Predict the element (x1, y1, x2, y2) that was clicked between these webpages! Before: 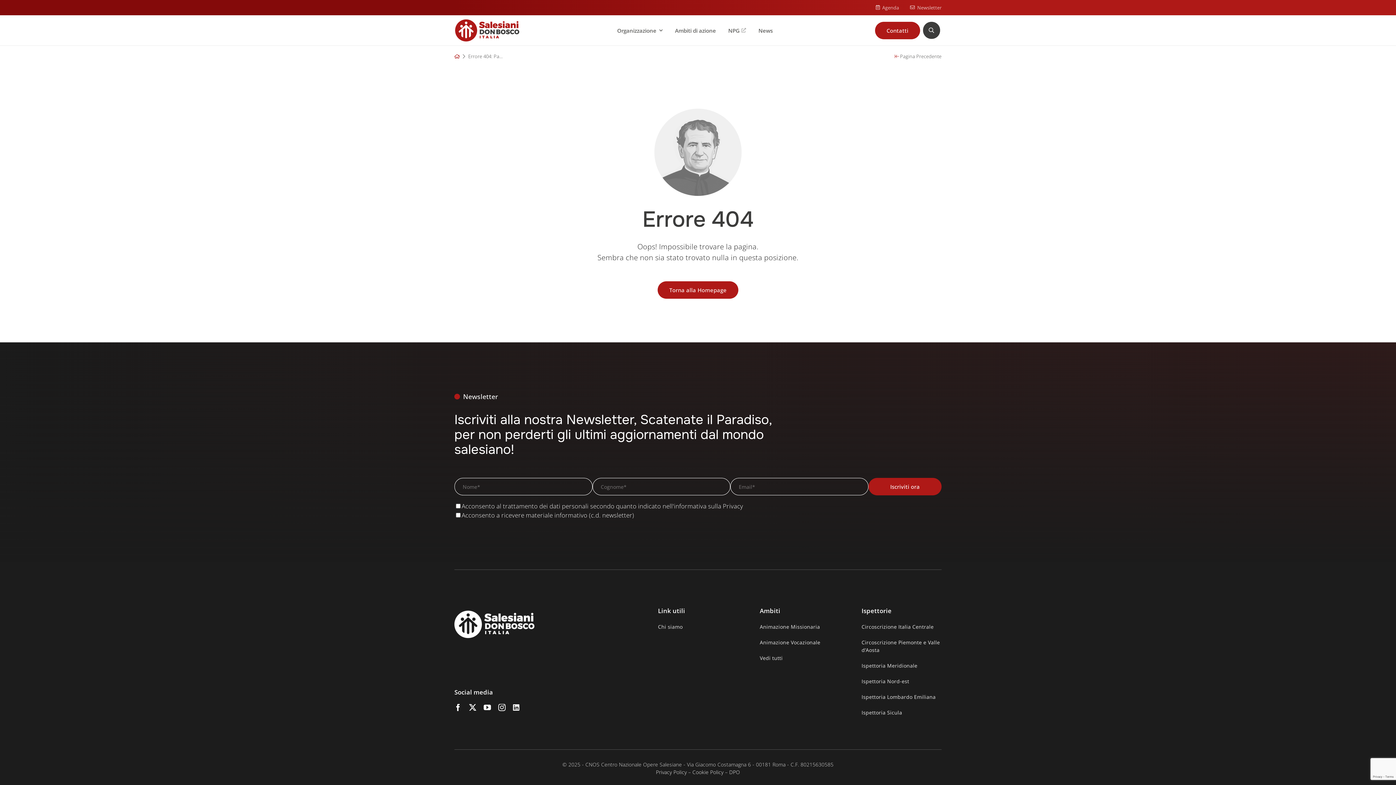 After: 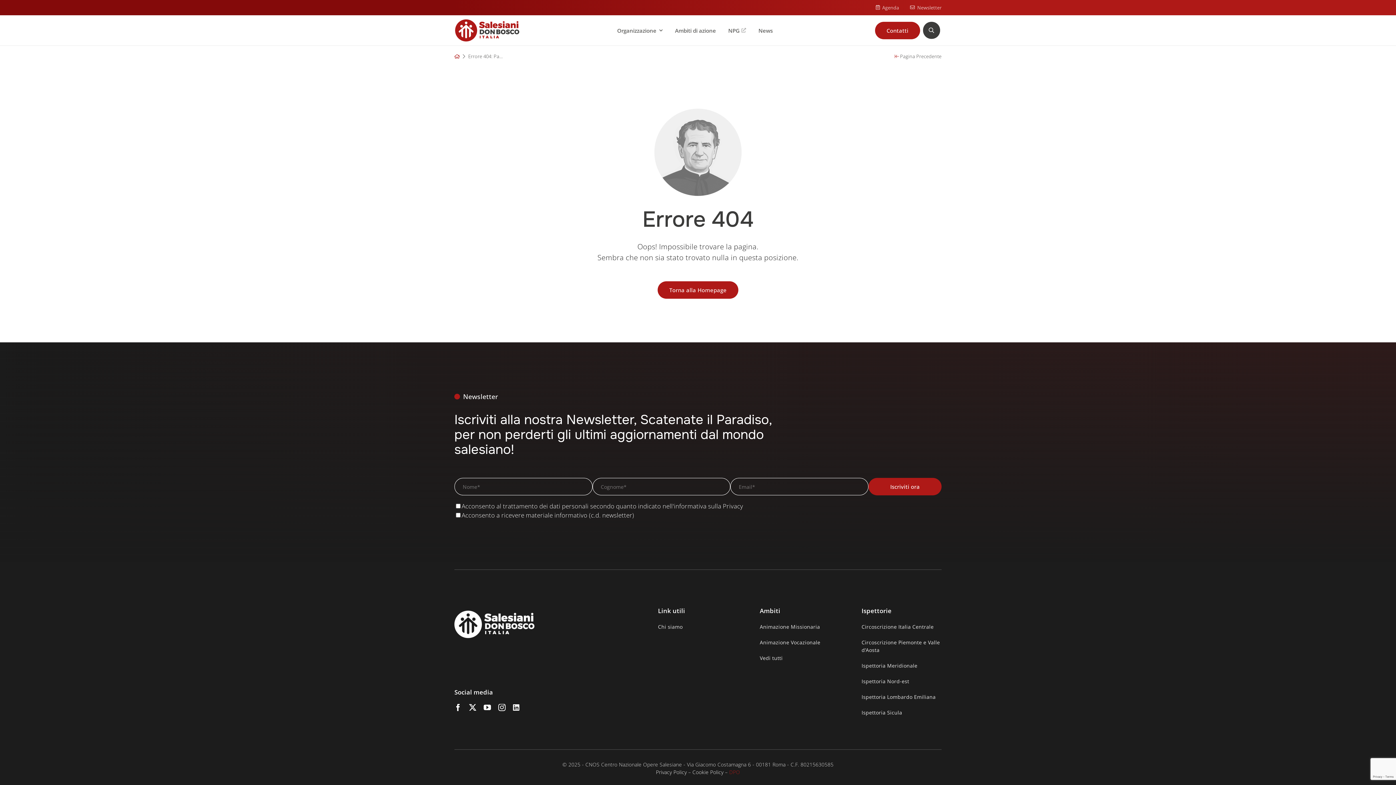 Action: bbox: (729, 769, 740, 776) label: DPO